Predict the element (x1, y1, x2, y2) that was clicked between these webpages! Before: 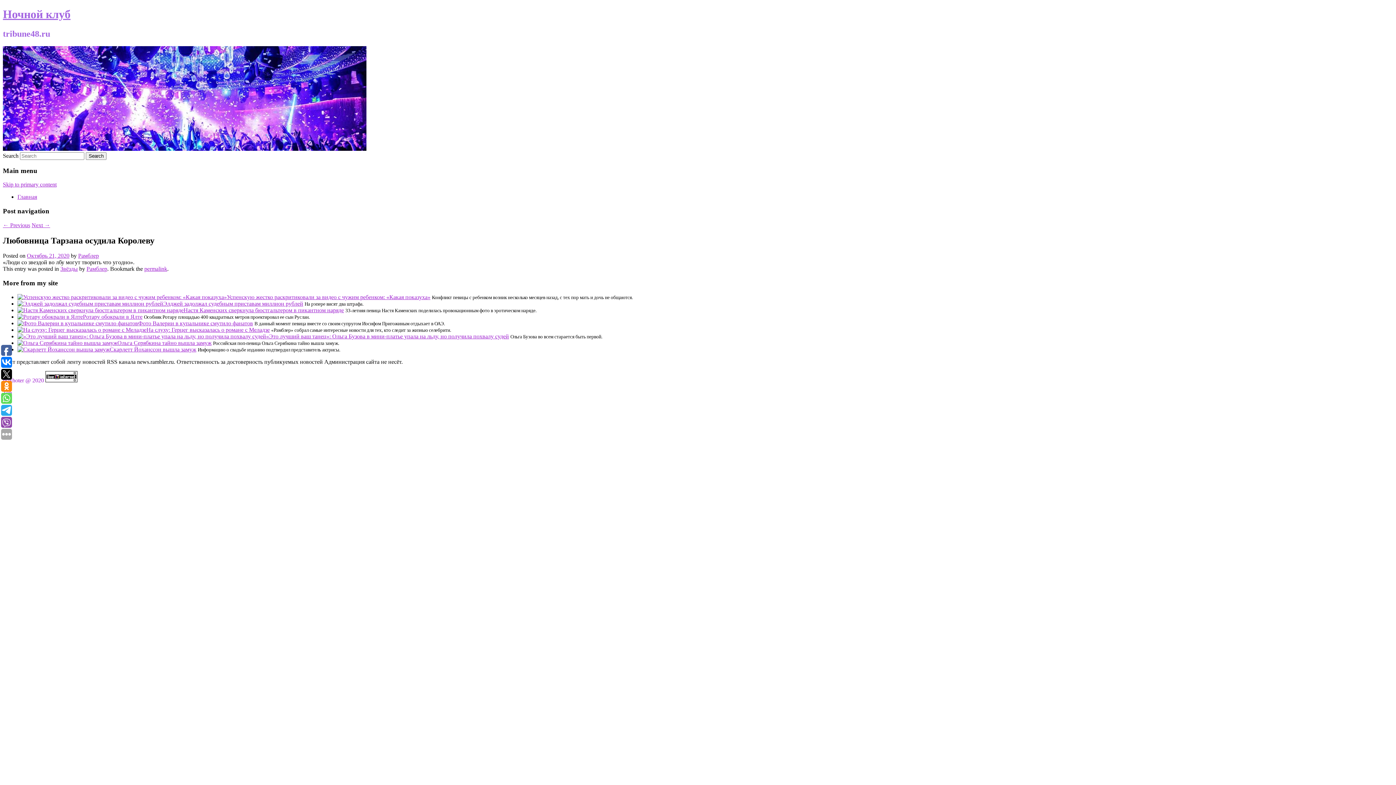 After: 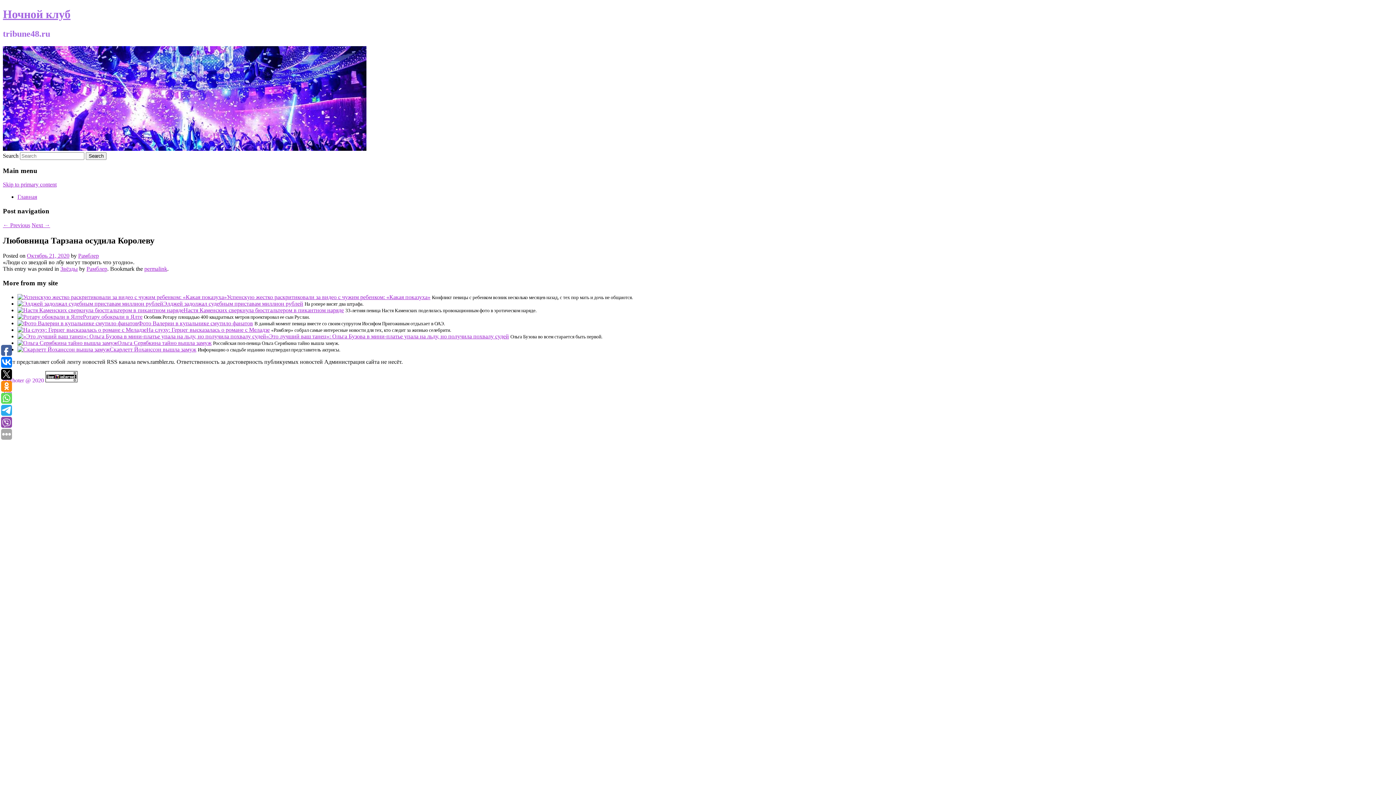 Action: label: psikhoter @ 2020 bbox: (2, 377, 44, 383)